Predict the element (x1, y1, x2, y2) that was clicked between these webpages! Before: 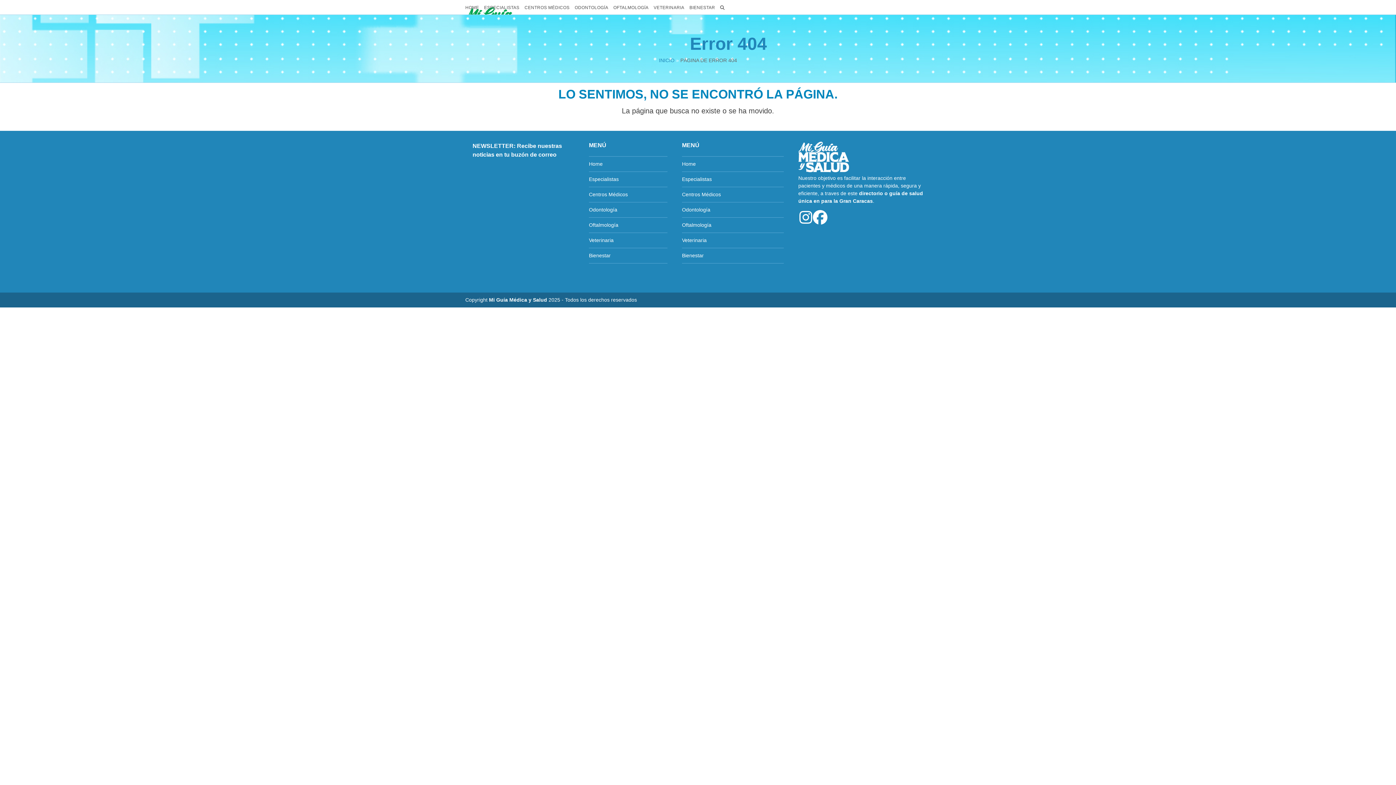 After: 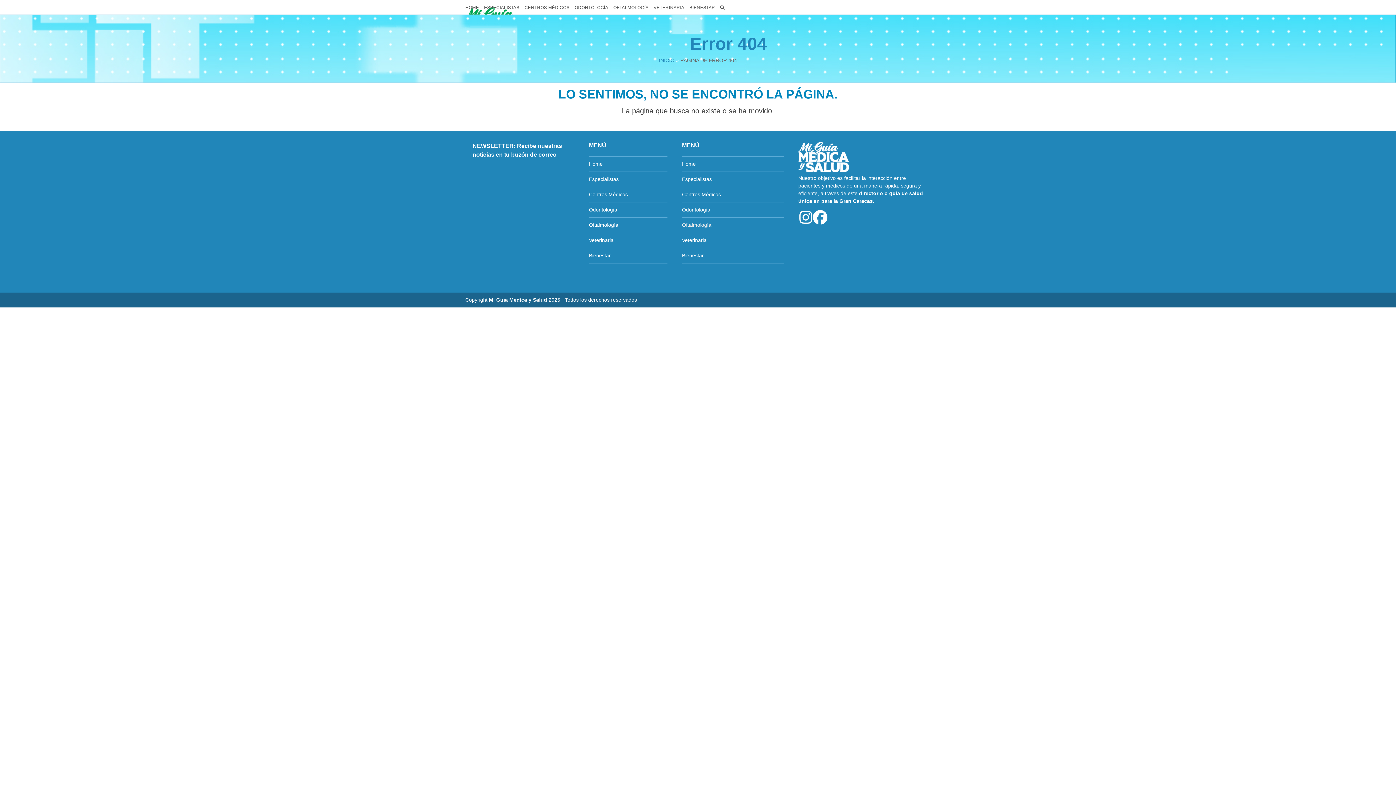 Action: bbox: (682, 222, 711, 228) label: Oftalmología